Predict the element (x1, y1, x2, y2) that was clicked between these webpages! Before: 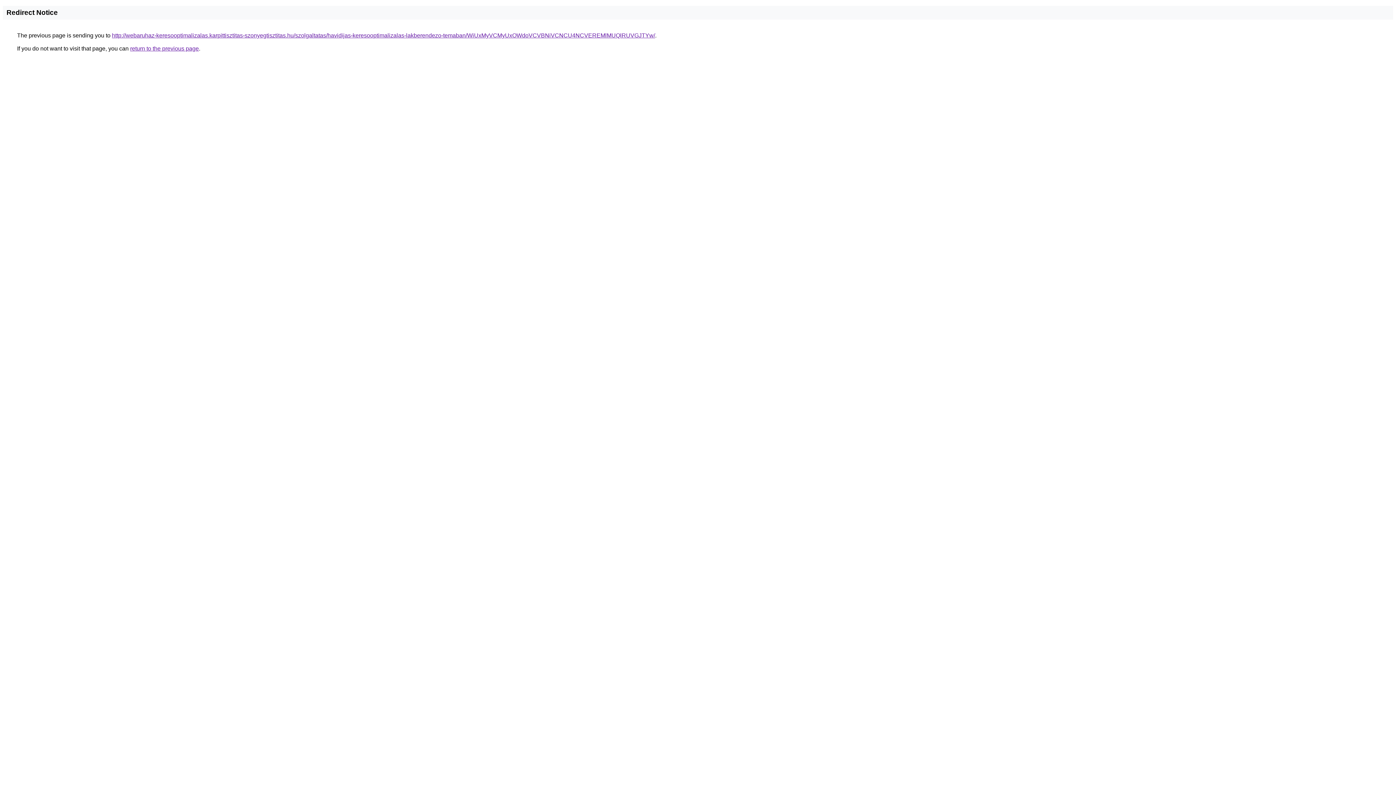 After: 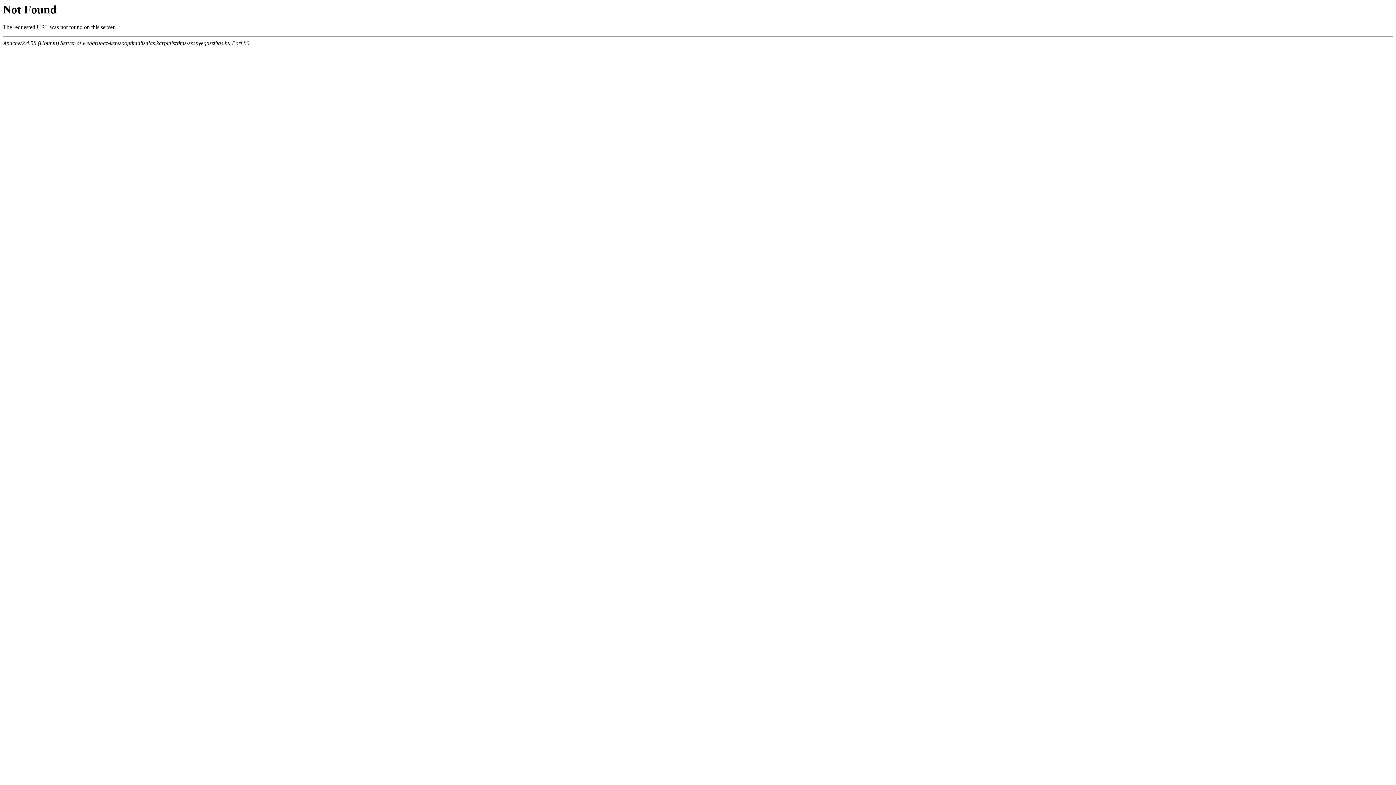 Action: bbox: (112, 32, 655, 38) label: http://webaruhaz-keresooptimalizalas.karpittisztitas-szonyegtisztitas.hu/szolgaltatas/havidijas-keresooptimalizalas-lakberendezo-temaban/WiUxMyVCMyUxOWdoVCVBNiVCNCU4NCVEREMlMUQlRUVGJTYw/